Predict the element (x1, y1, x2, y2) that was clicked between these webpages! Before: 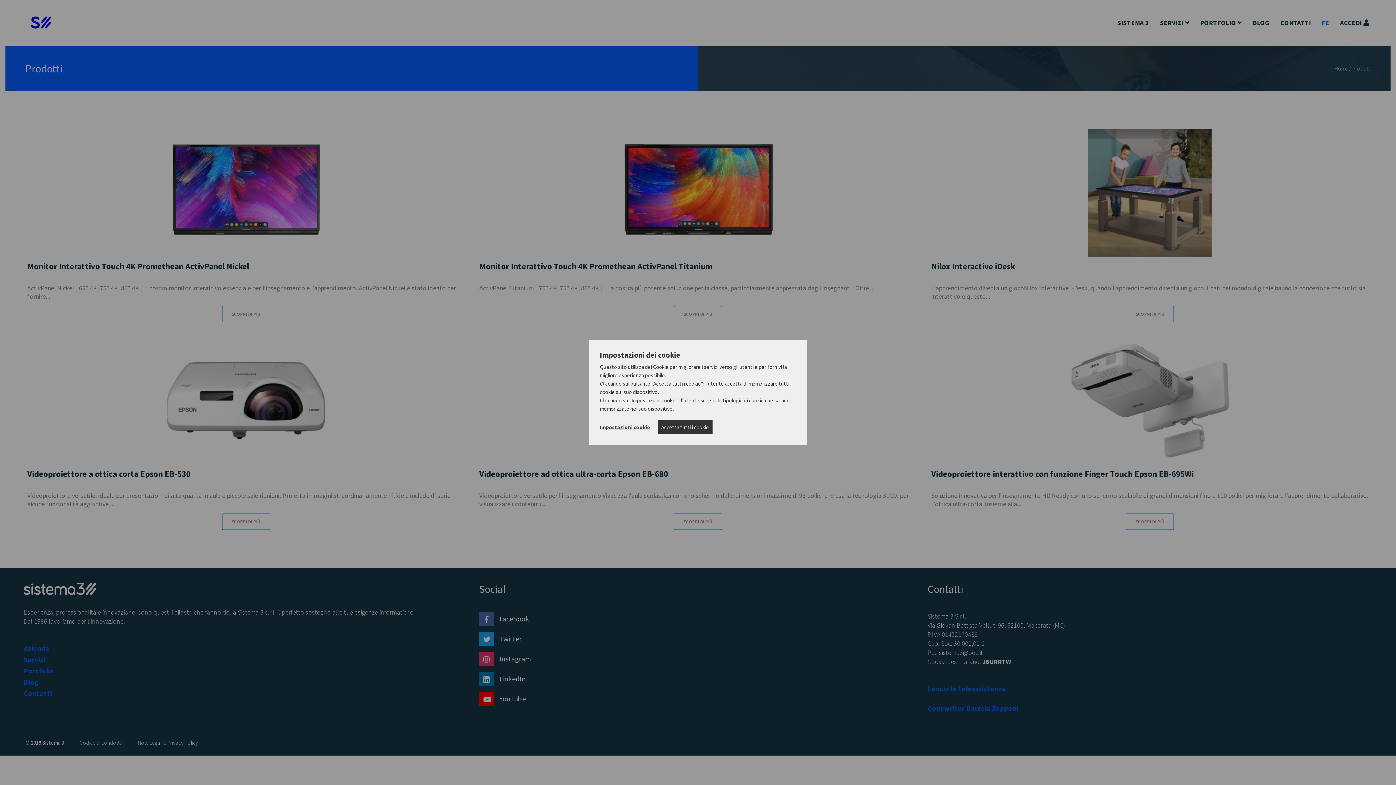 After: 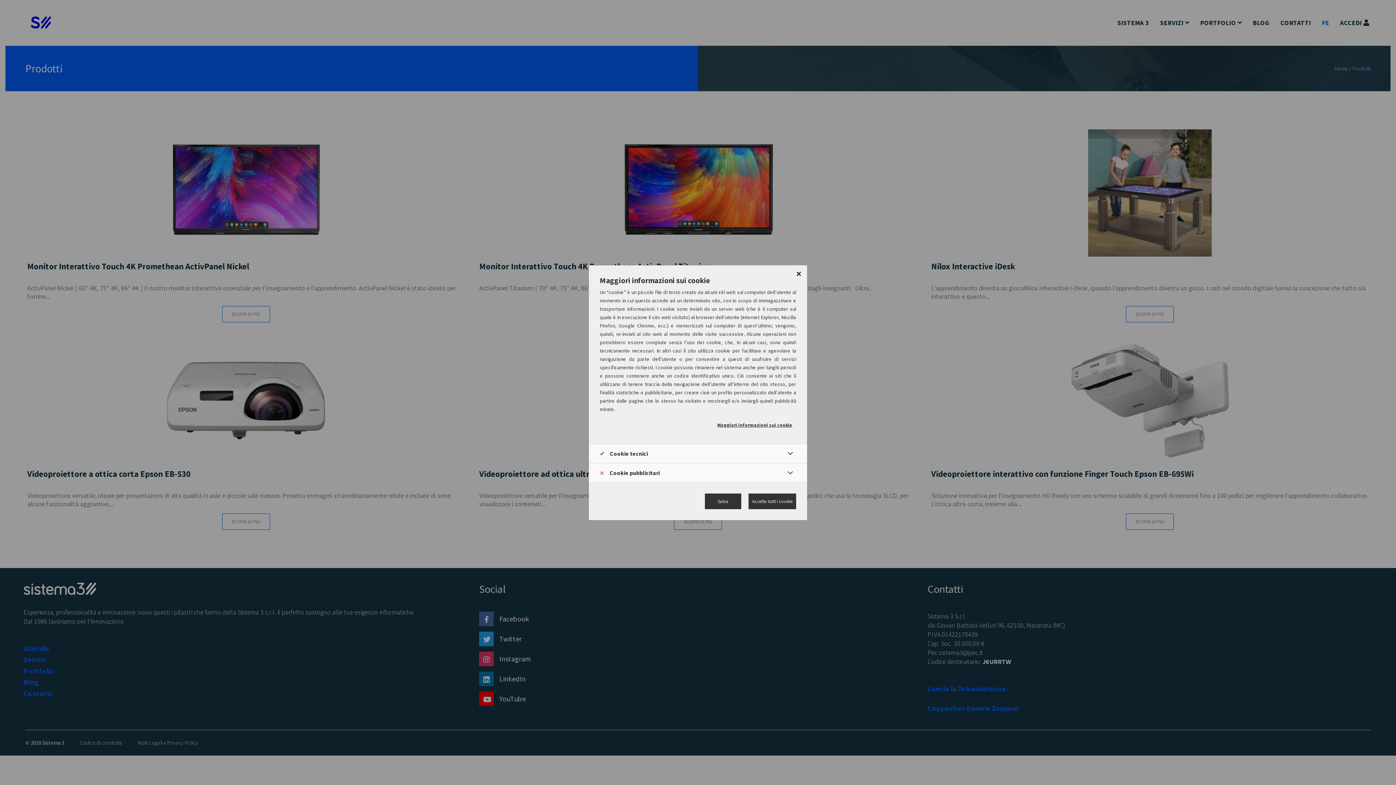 Action: label: Impostazioni cookie bbox: (600, 424, 650, 430)